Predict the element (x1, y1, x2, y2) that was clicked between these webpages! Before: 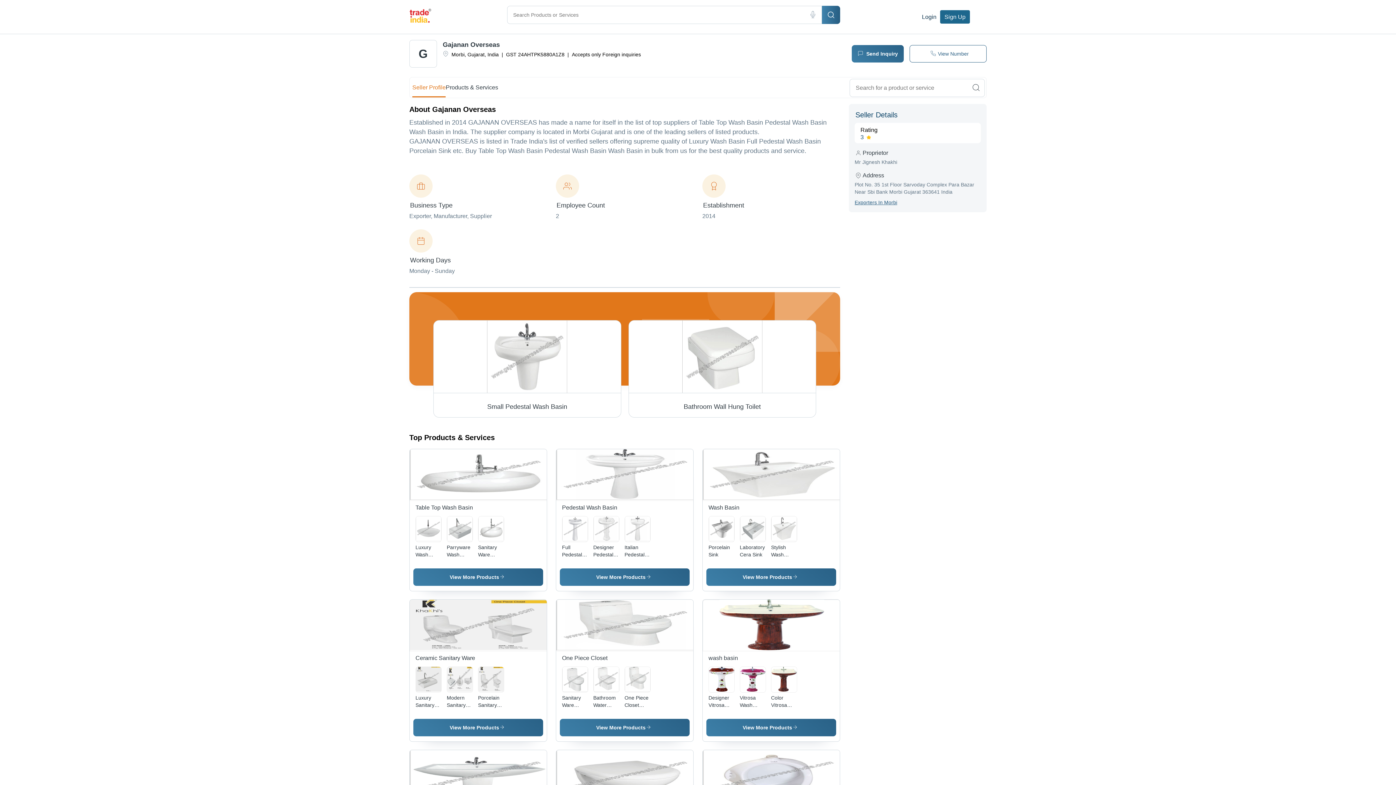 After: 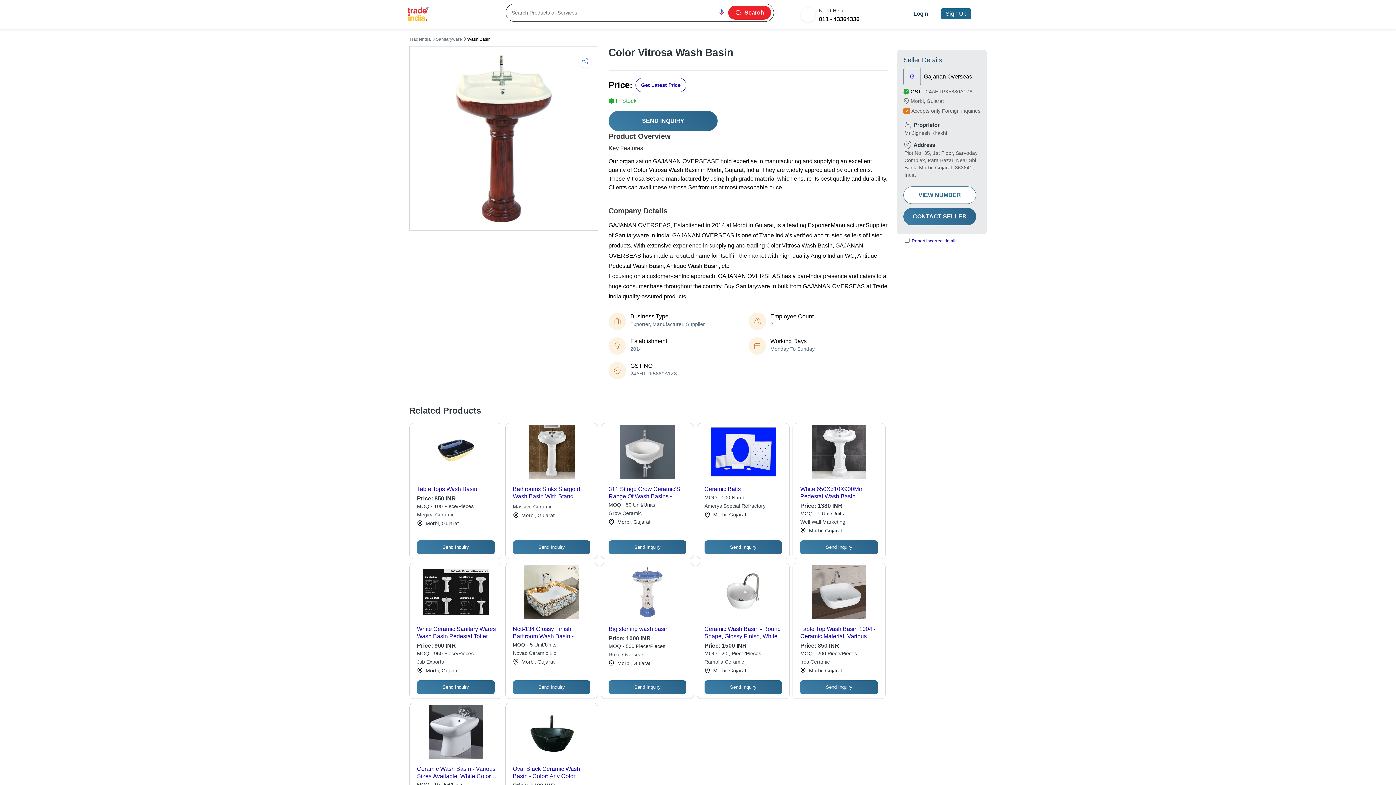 Action: bbox: (771, 666, 797, 693)